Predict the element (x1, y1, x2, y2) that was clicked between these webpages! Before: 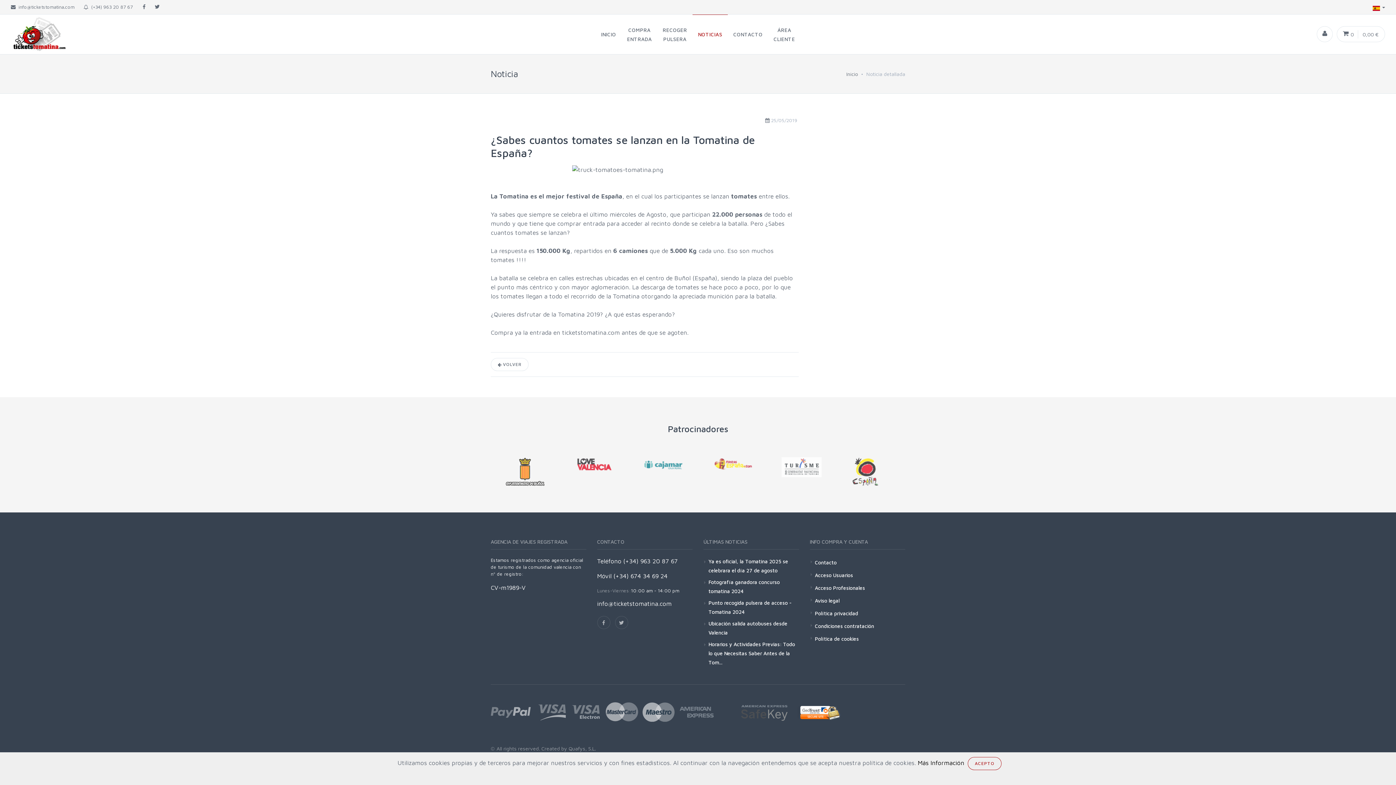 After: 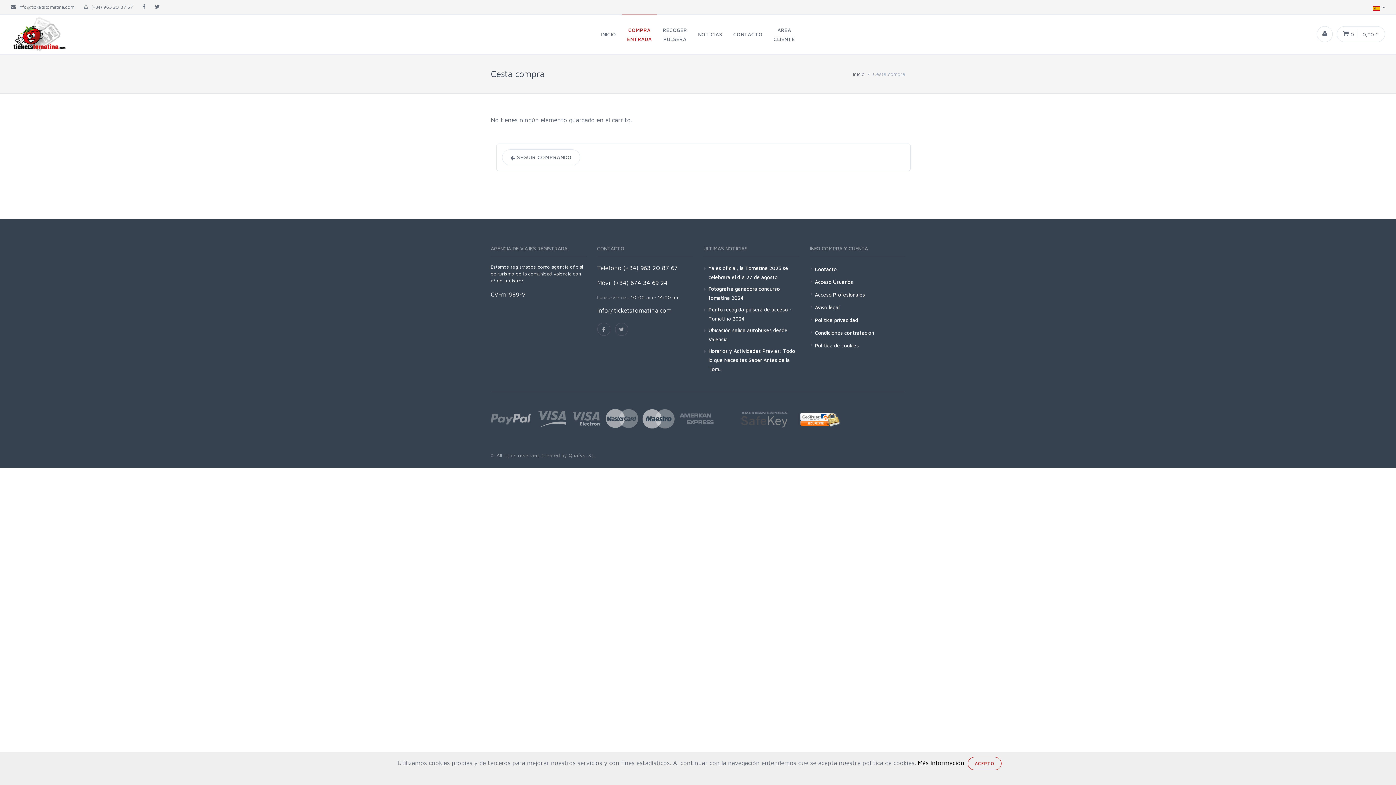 Action: bbox: (1337, 26, 1385, 41)